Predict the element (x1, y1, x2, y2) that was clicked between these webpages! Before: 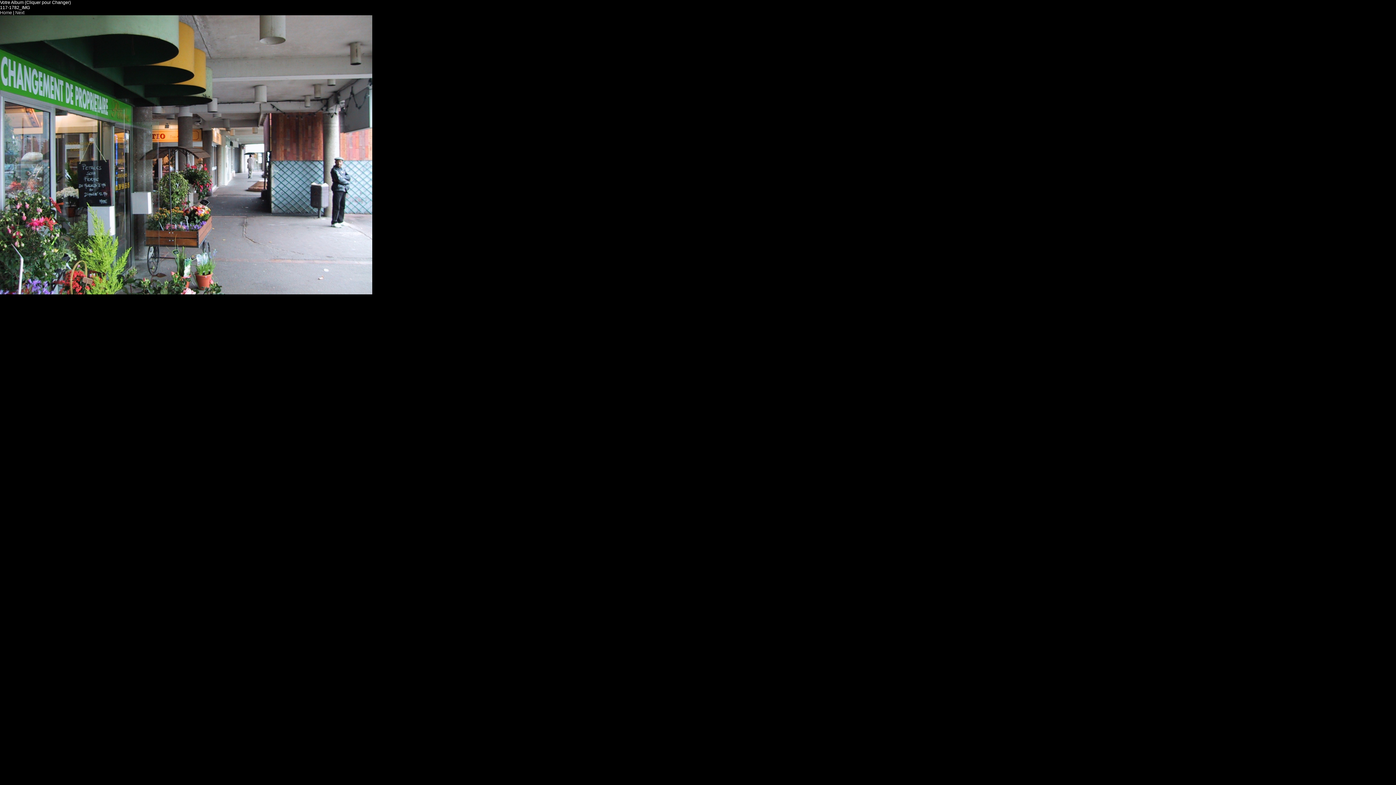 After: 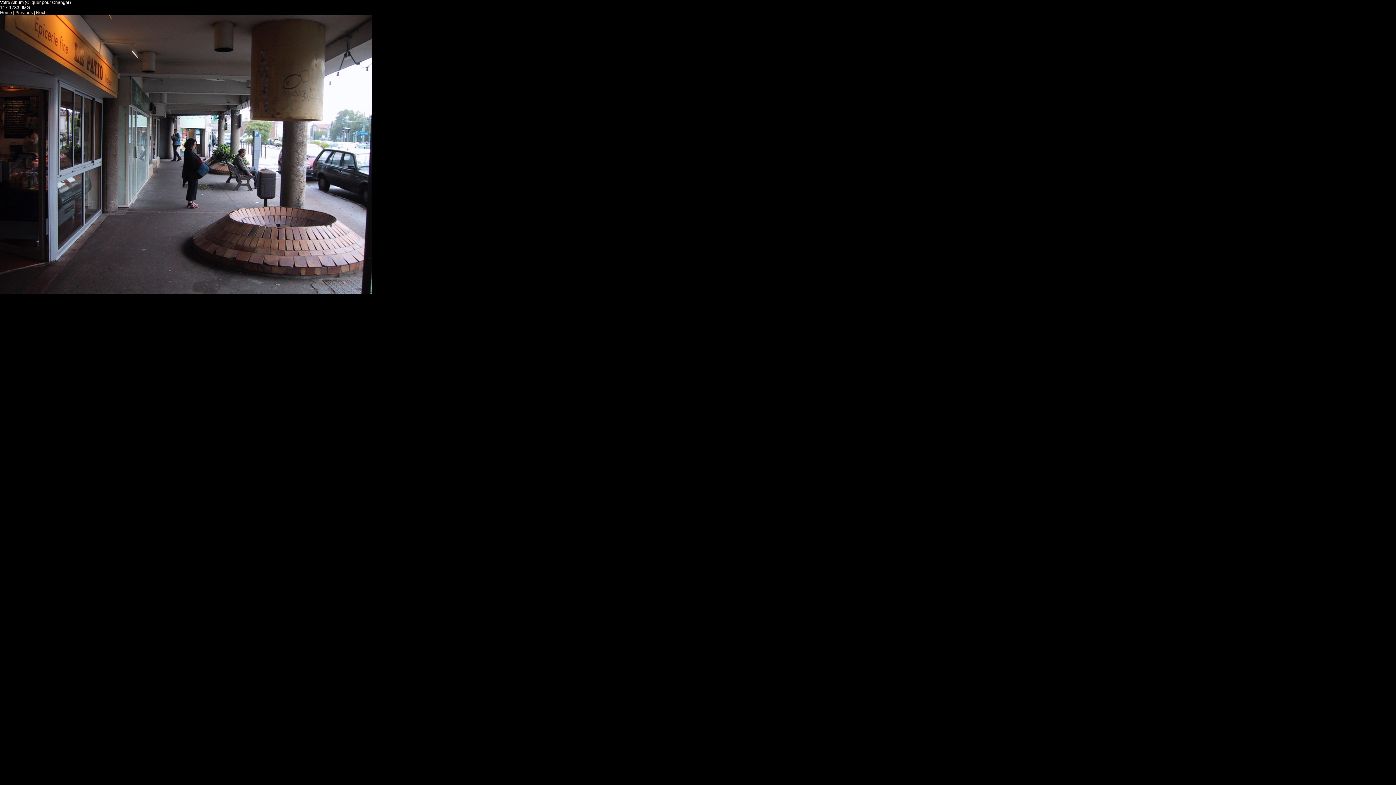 Action: label: Next bbox: (15, 10, 24, 15)